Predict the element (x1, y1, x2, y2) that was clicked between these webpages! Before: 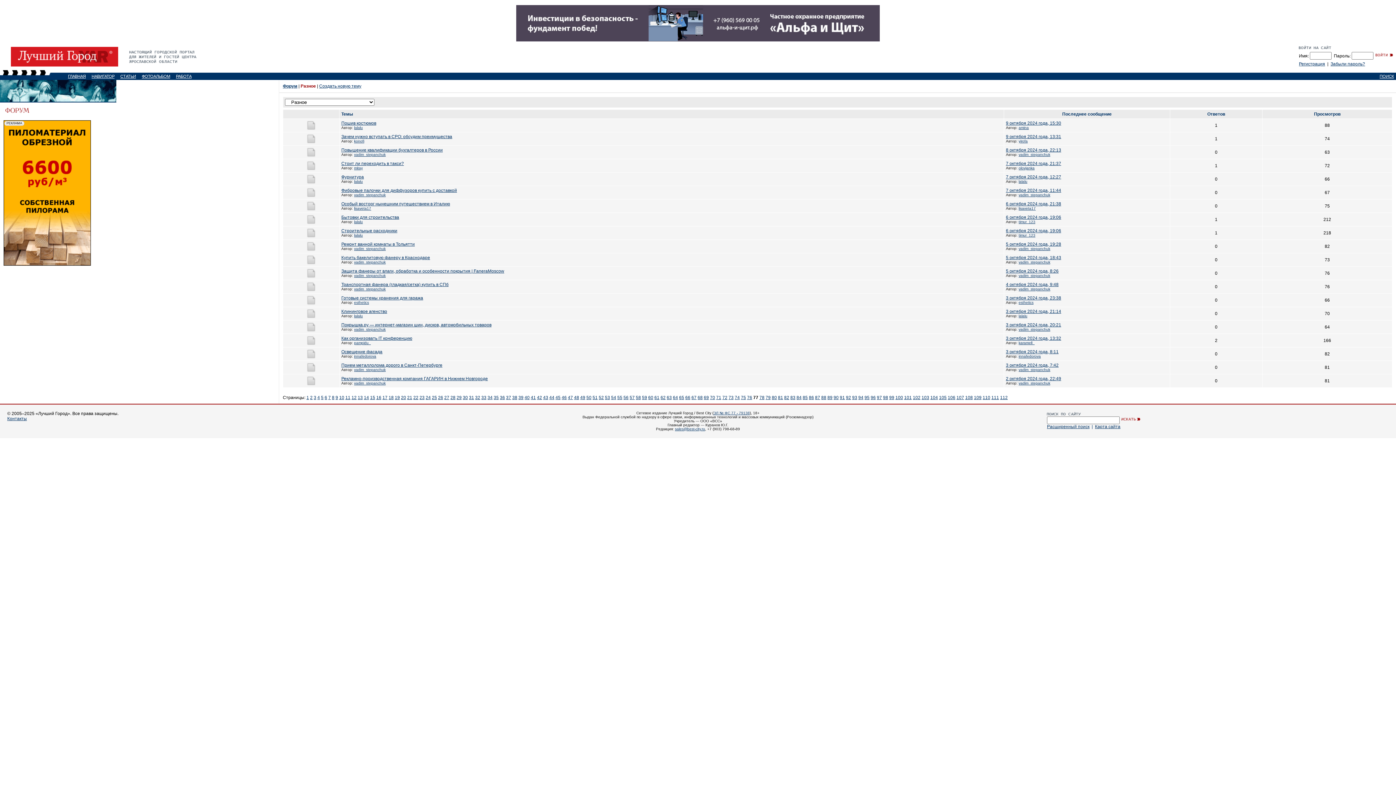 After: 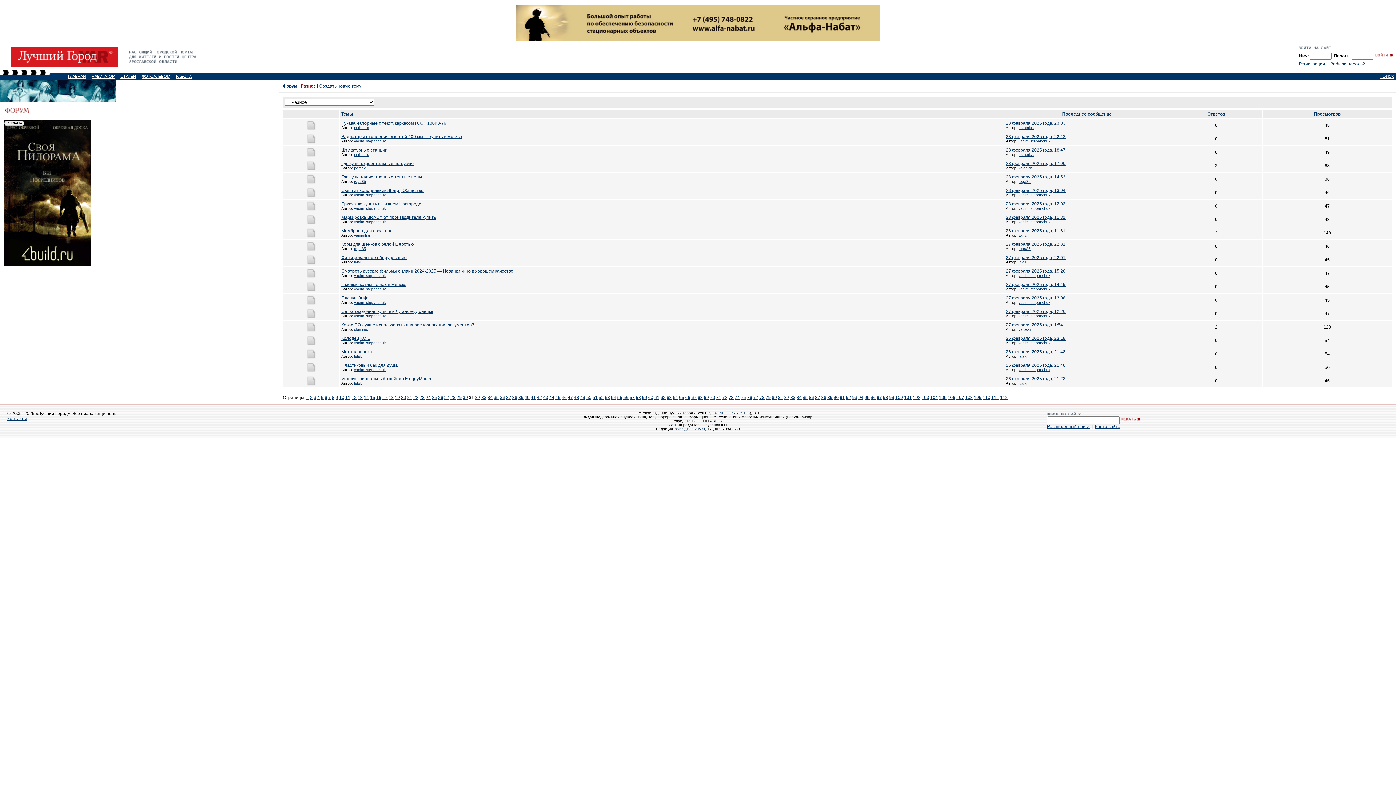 Action: label: 31 bbox: (469, 395, 474, 400)